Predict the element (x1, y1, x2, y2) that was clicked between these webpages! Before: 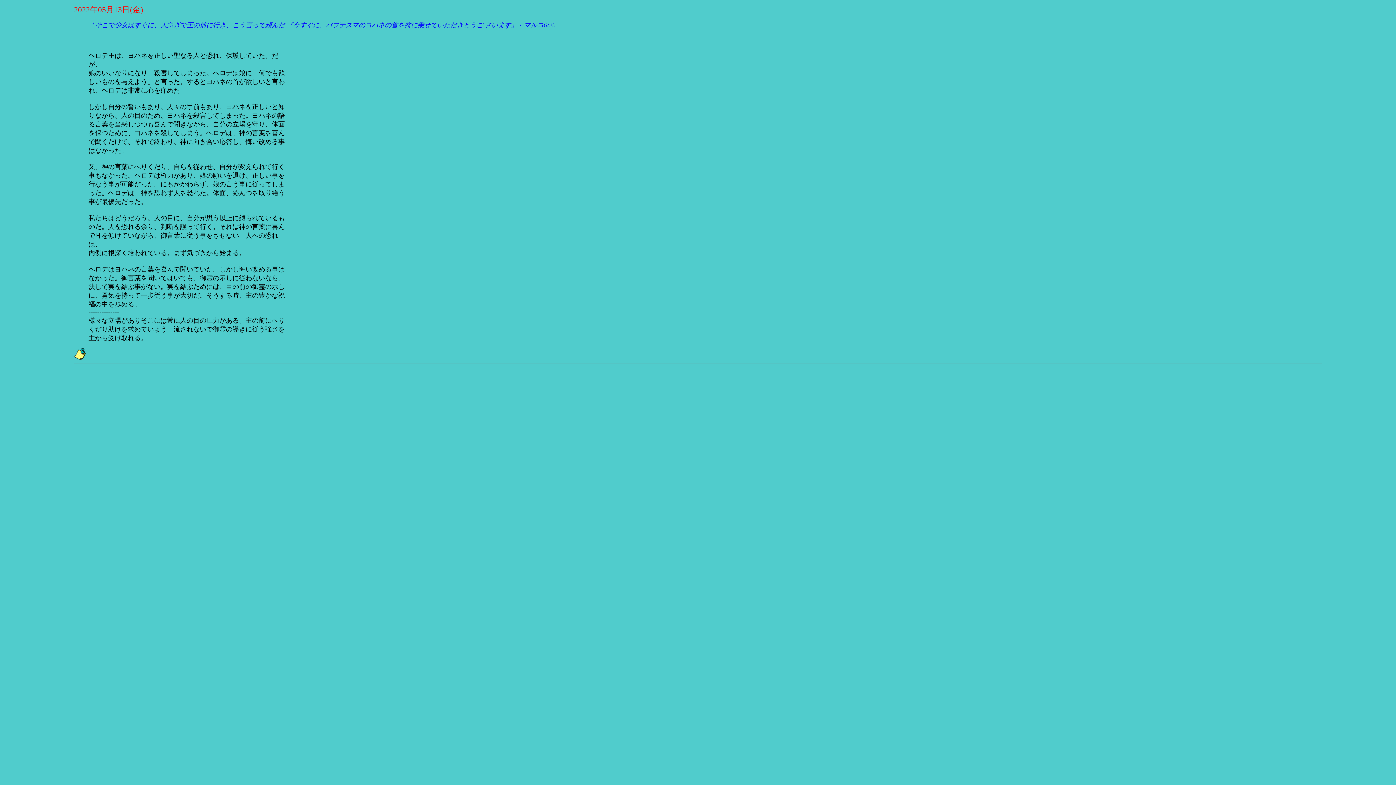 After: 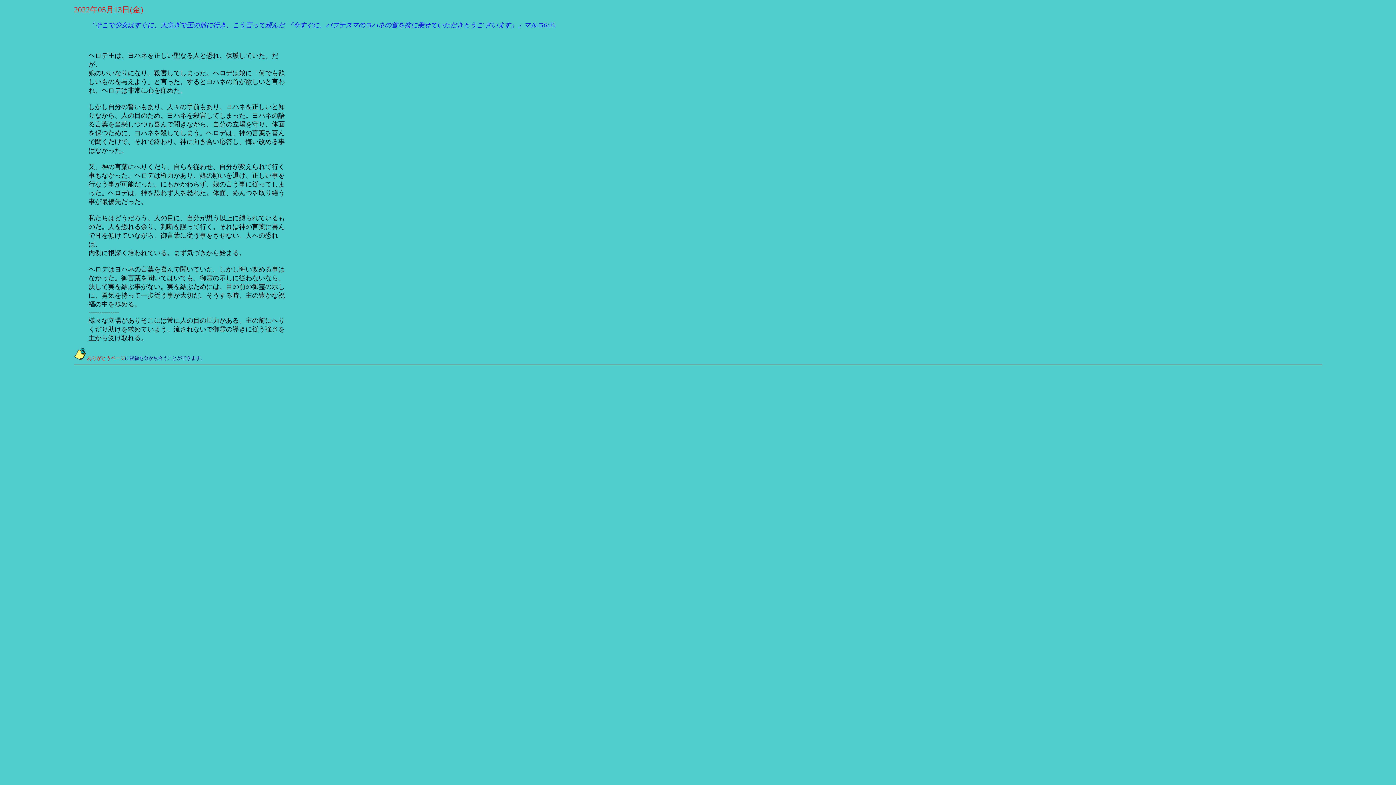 Action: bbox: (74, 354, 85, 361)